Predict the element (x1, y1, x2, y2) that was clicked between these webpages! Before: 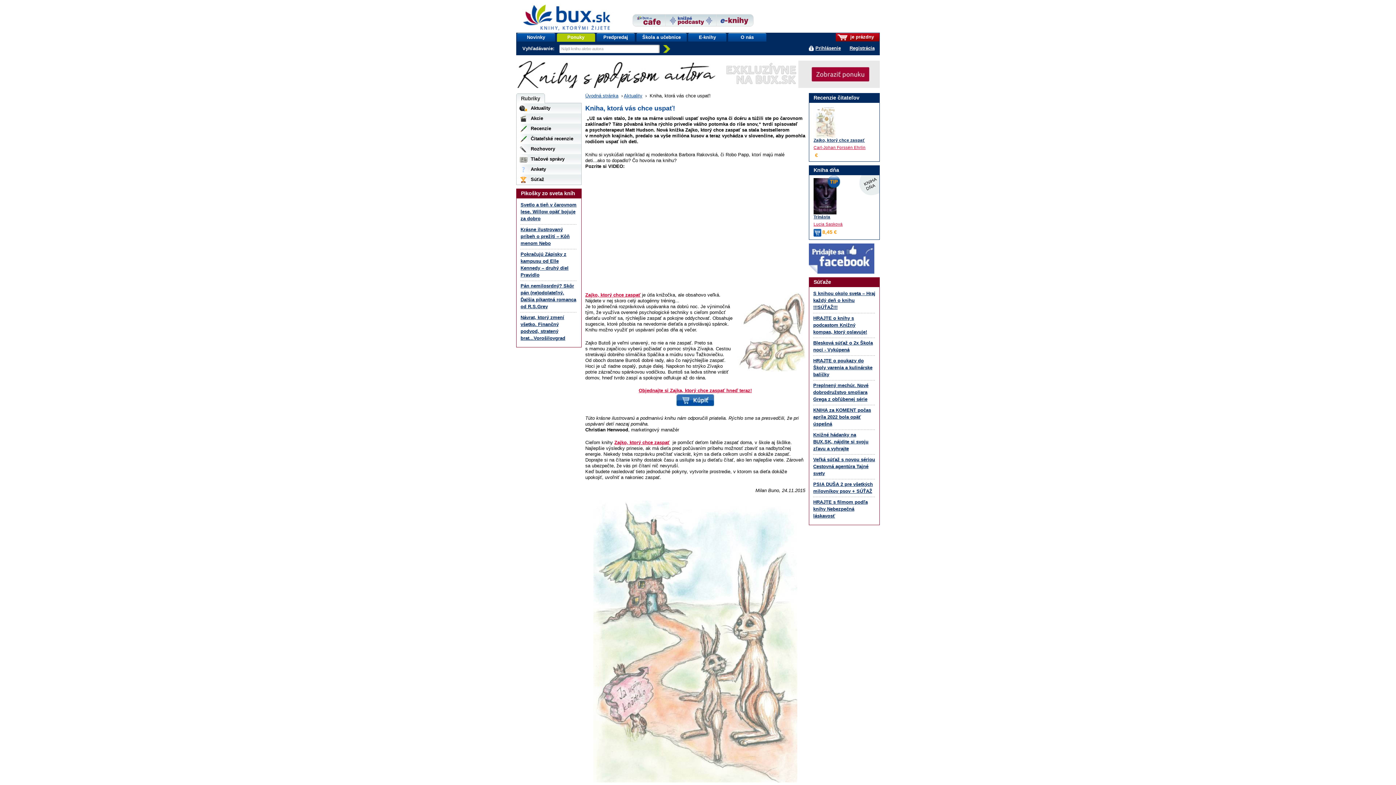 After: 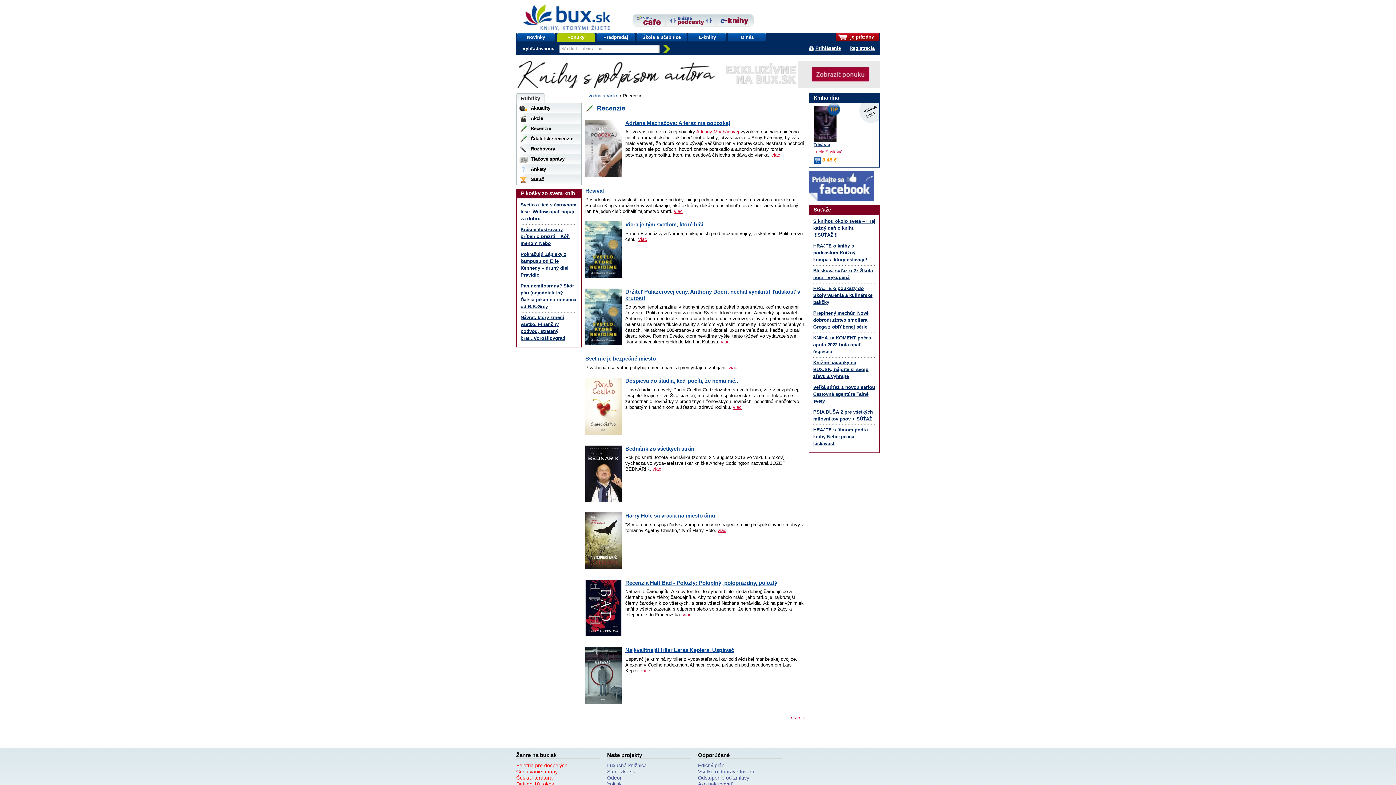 Action: label: Recenzie bbox: (516, 123, 581, 133)